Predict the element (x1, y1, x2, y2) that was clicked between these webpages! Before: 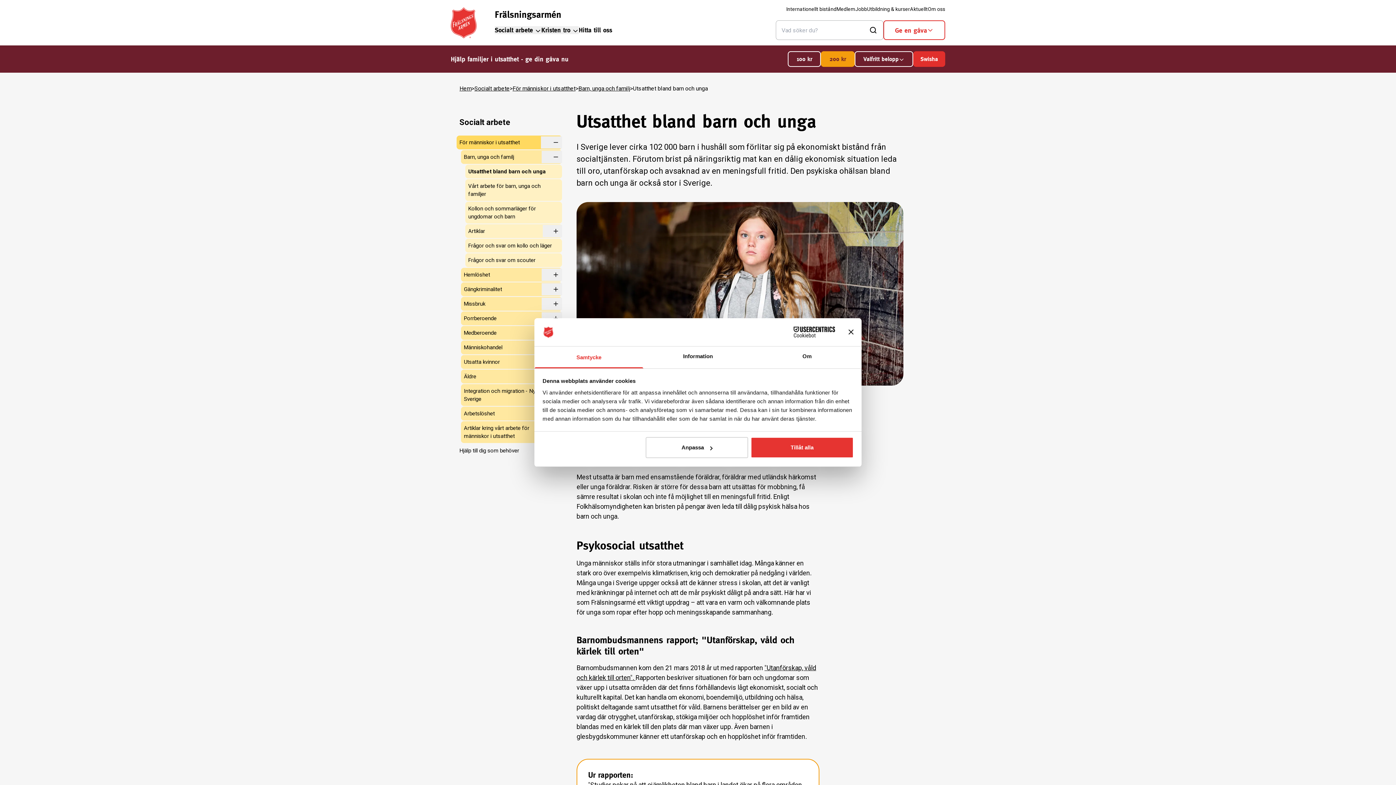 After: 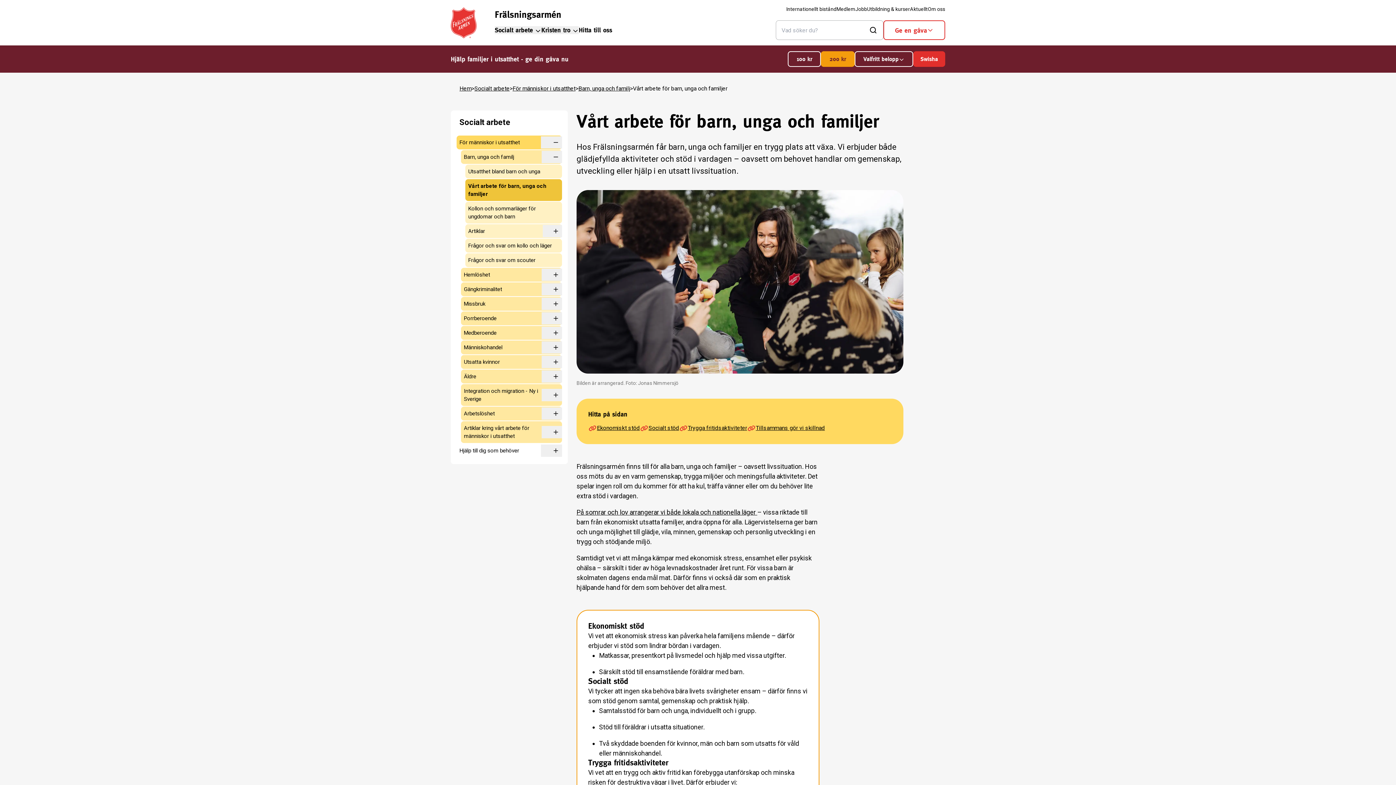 Action: label: Vårt arbete för barn, unga och familjer bbox: (465, 179, 562, 201)